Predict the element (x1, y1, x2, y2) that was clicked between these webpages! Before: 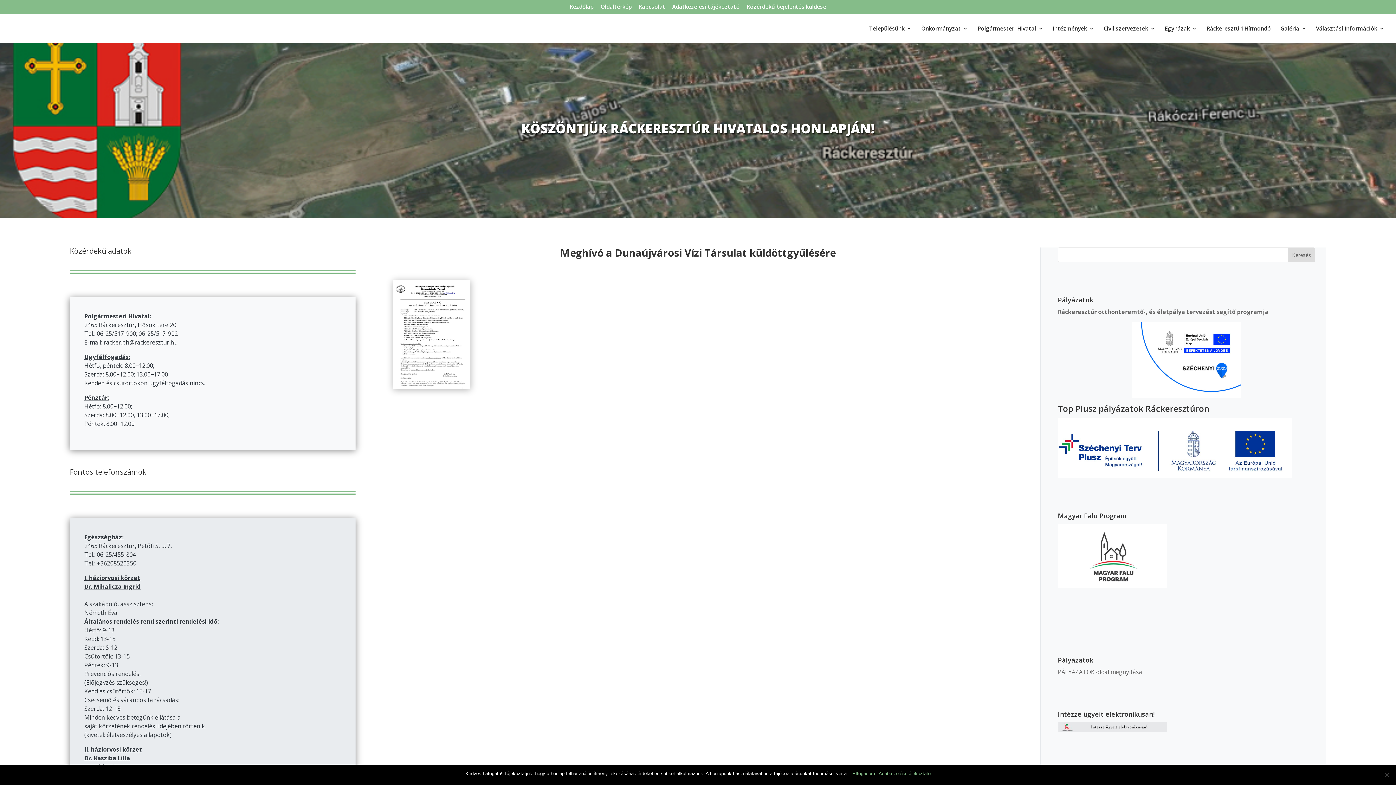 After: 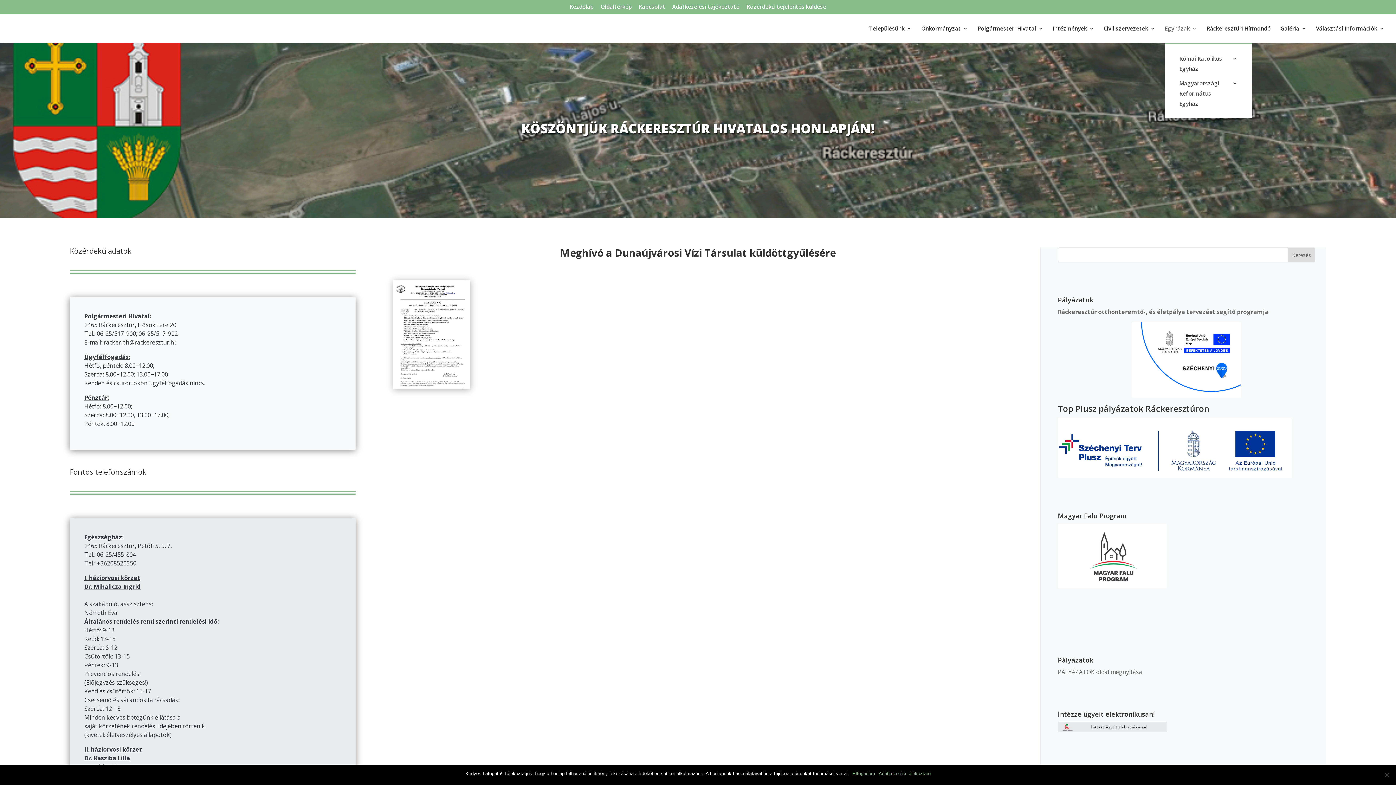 Action: bbox: (1165, 25, 1197, 42) label: Egyházak